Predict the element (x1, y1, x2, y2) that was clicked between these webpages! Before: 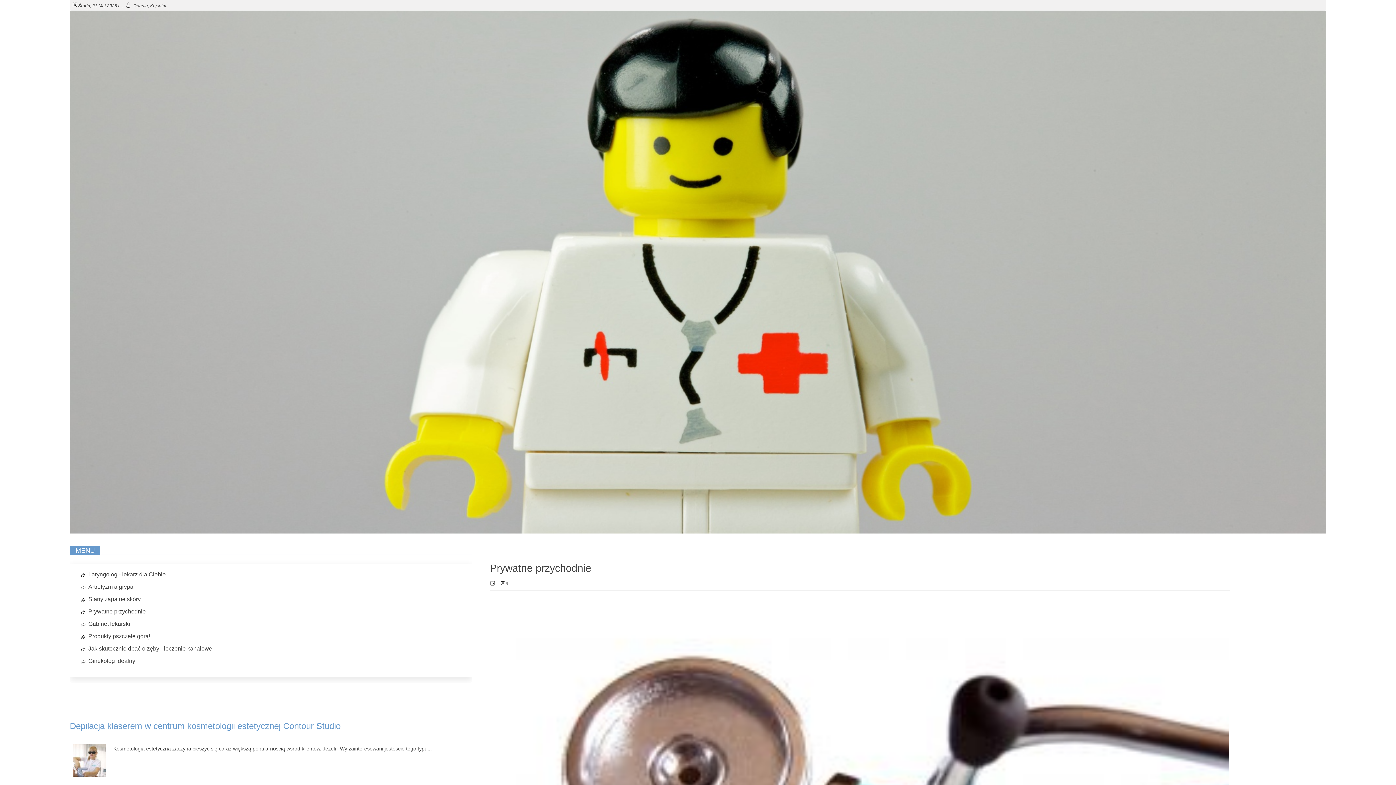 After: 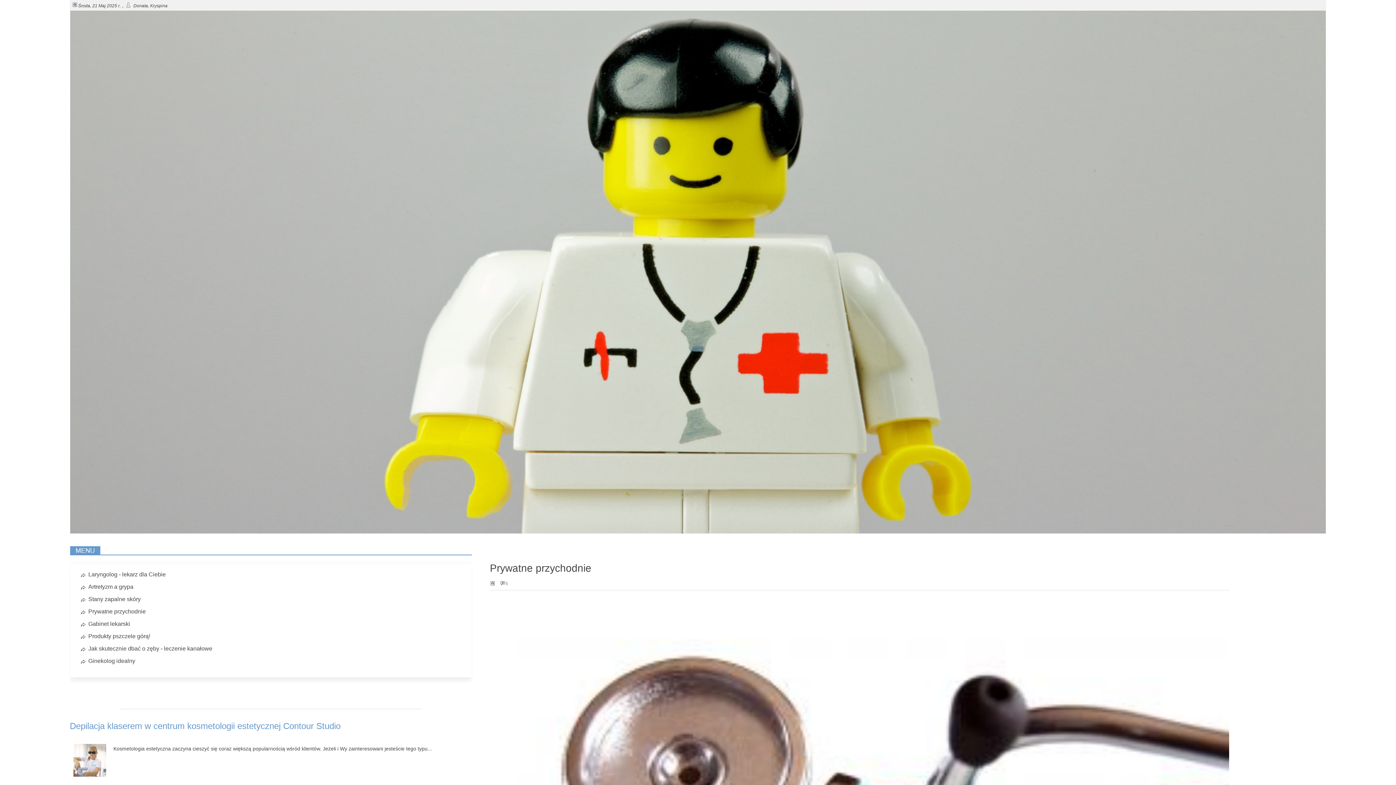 Action: bbox: (88, 608, 145, 614) label: Prywatne przychodnie